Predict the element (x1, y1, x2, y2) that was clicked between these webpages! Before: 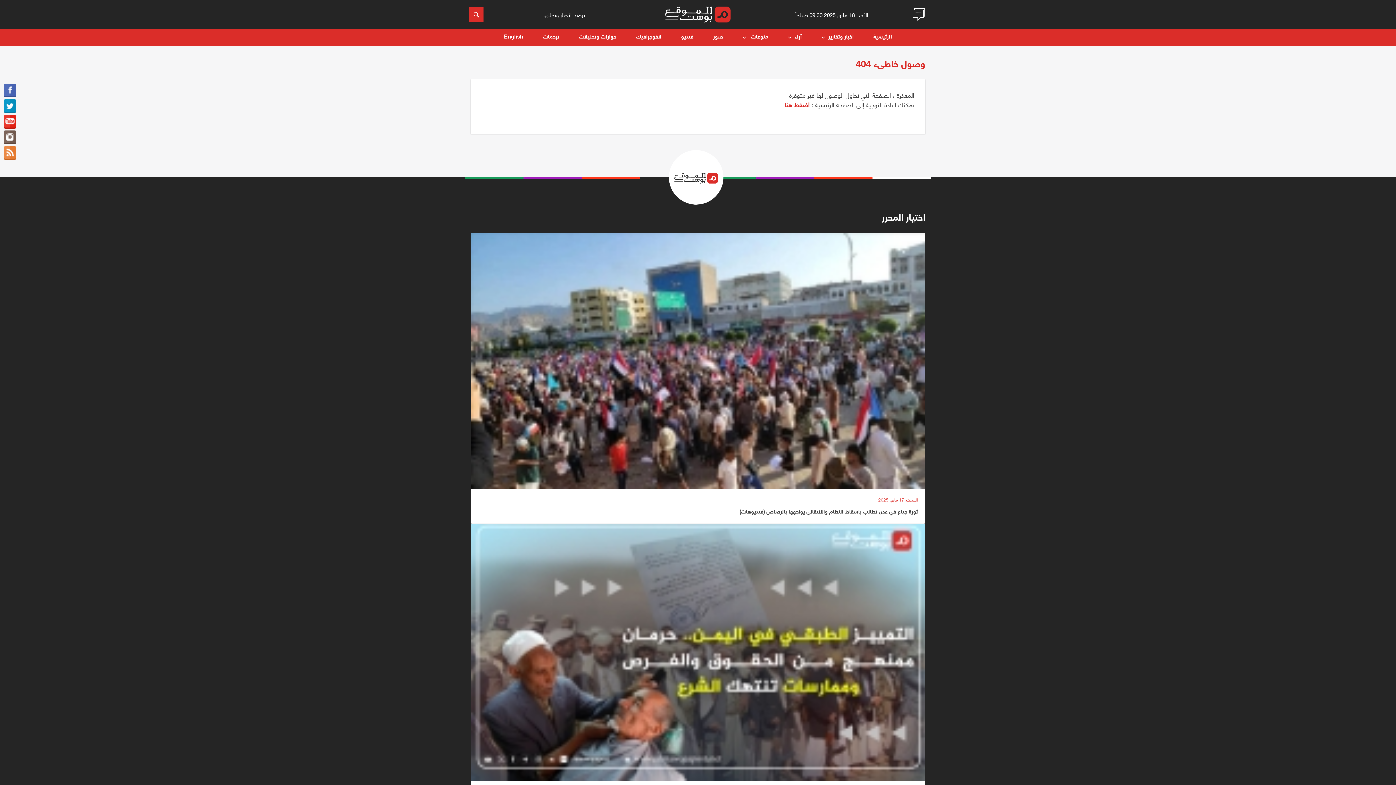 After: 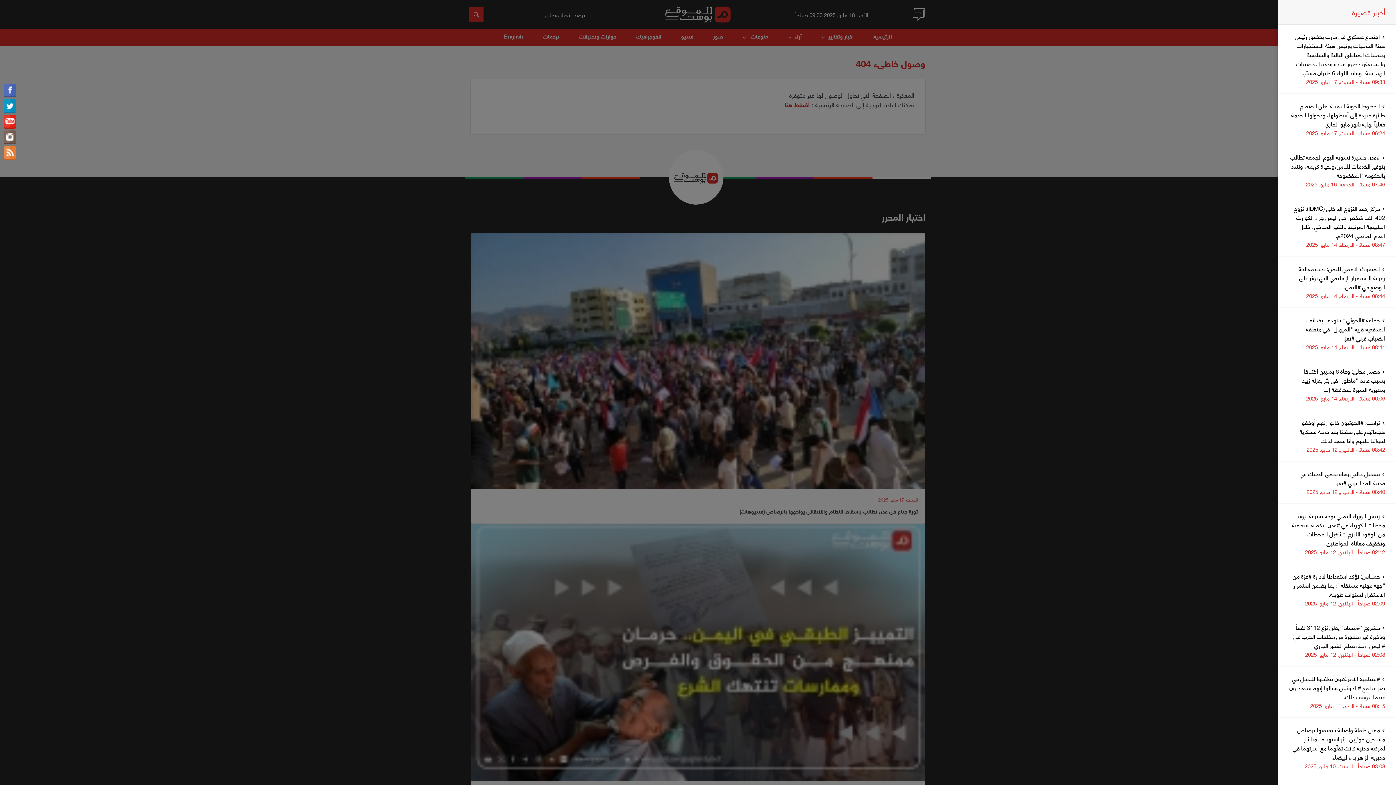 Action: bbox: (912, 8, 925, 20)